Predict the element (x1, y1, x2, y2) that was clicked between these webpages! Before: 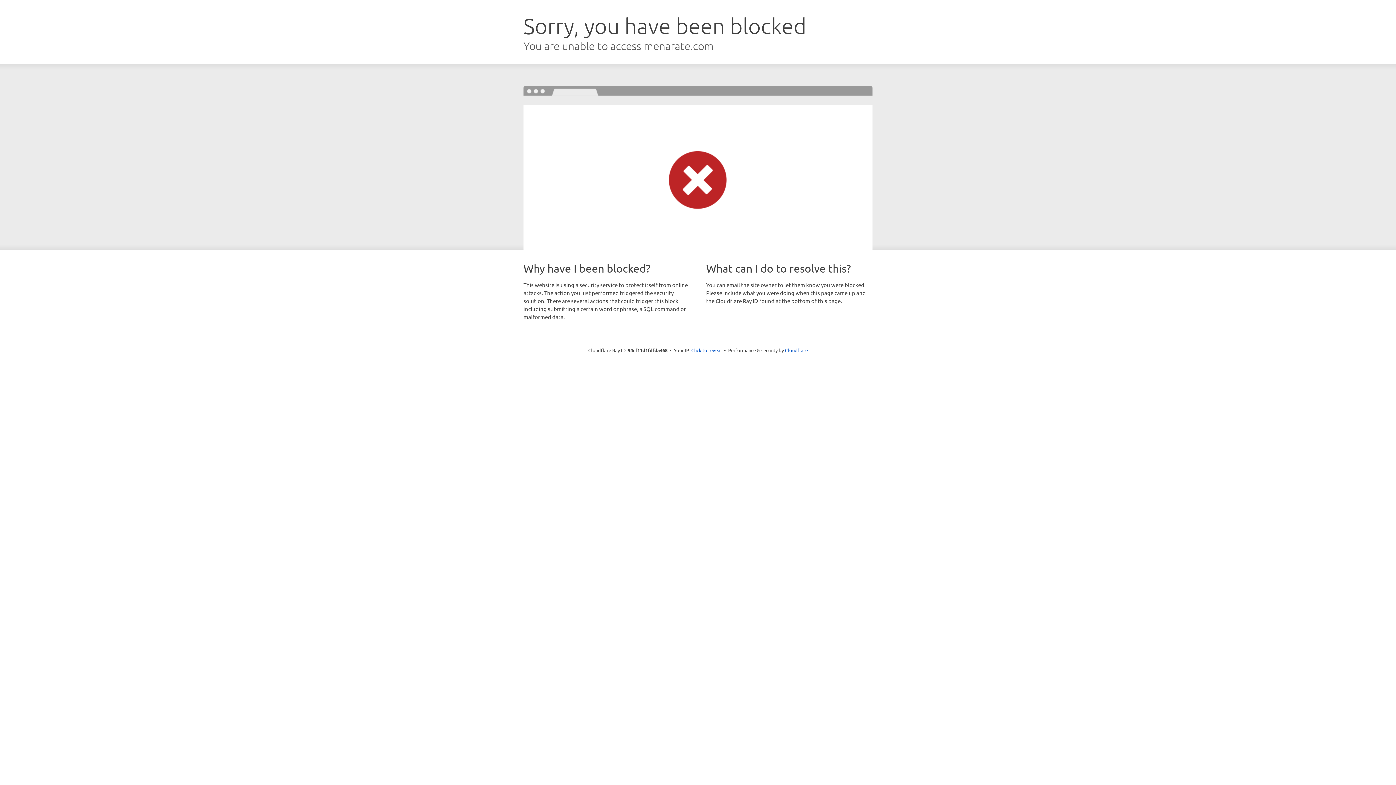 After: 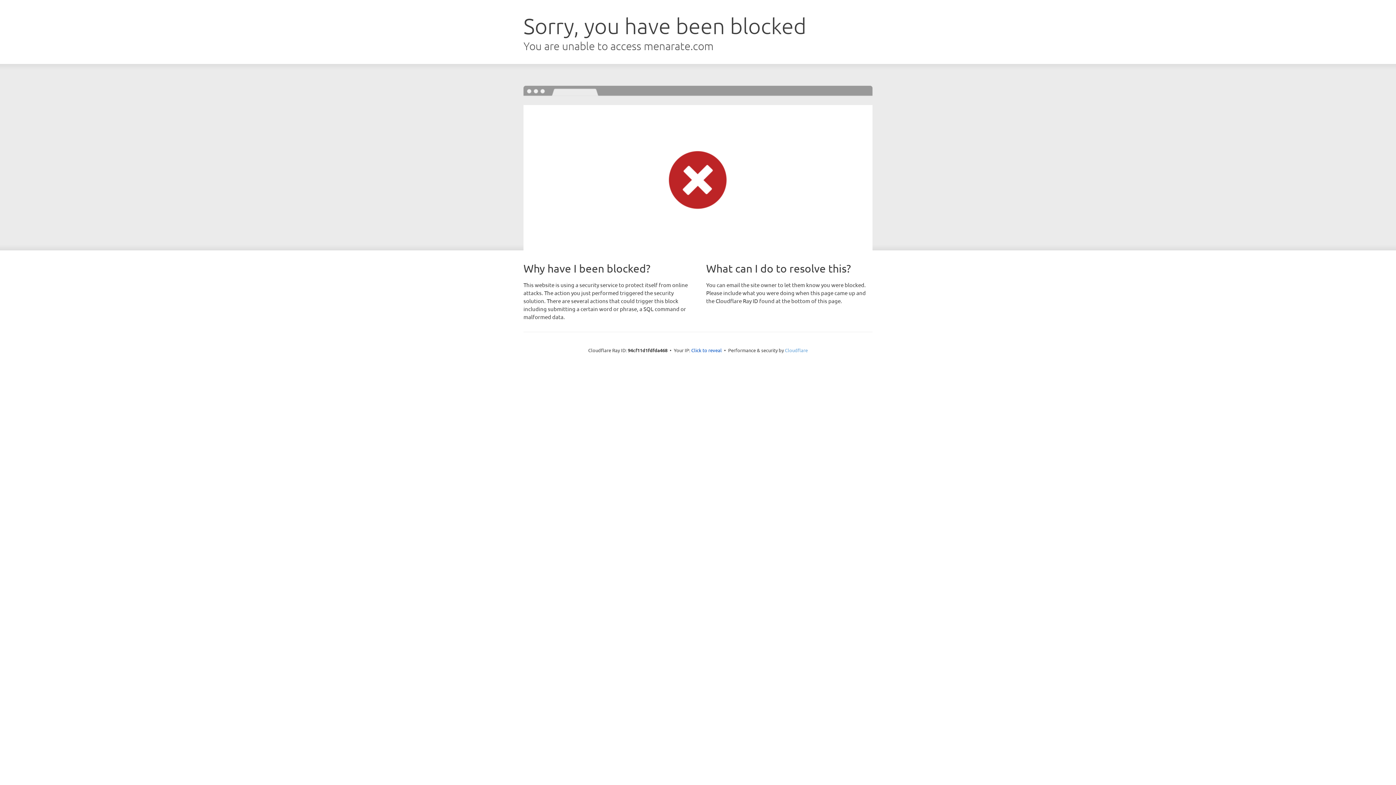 Action: bbox: (785, 347, 808, 353) label: Cloudflare